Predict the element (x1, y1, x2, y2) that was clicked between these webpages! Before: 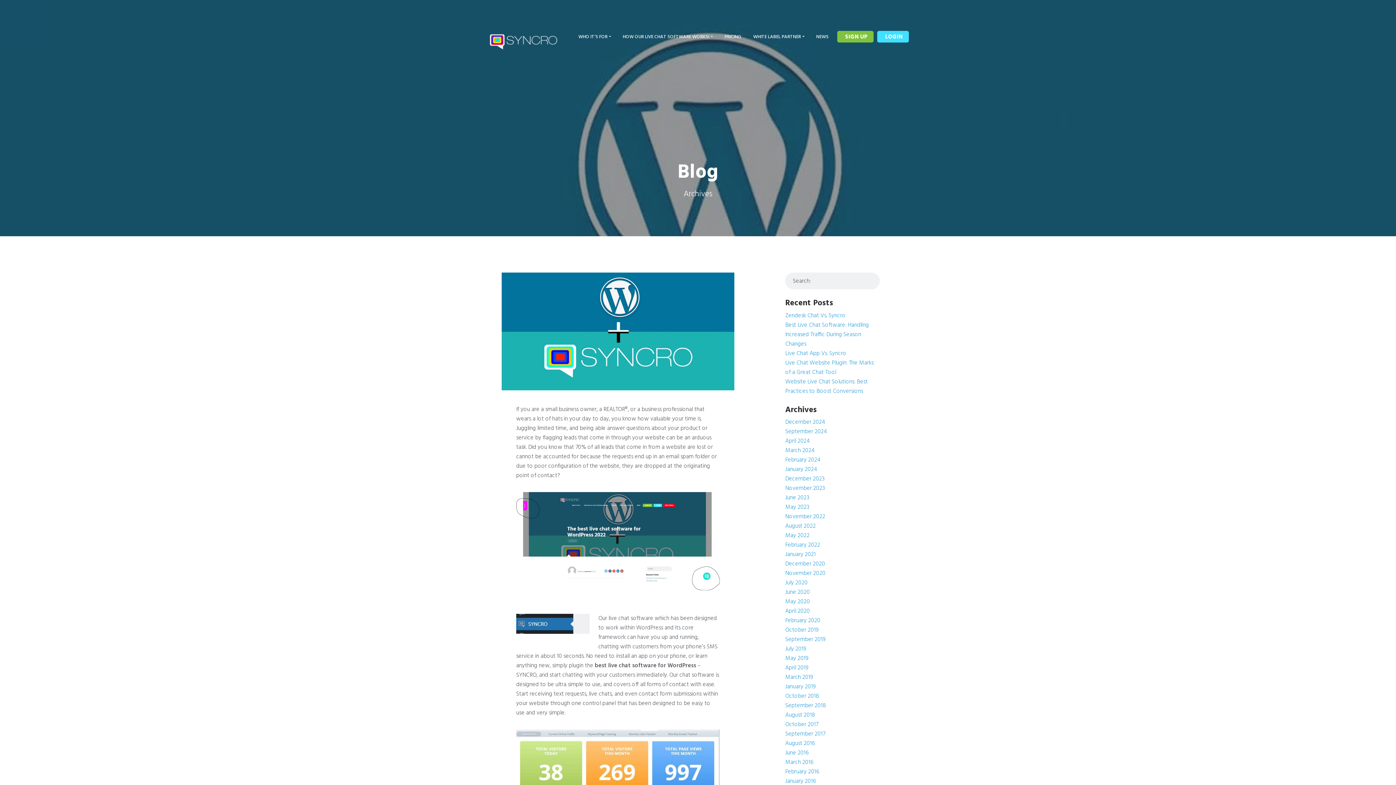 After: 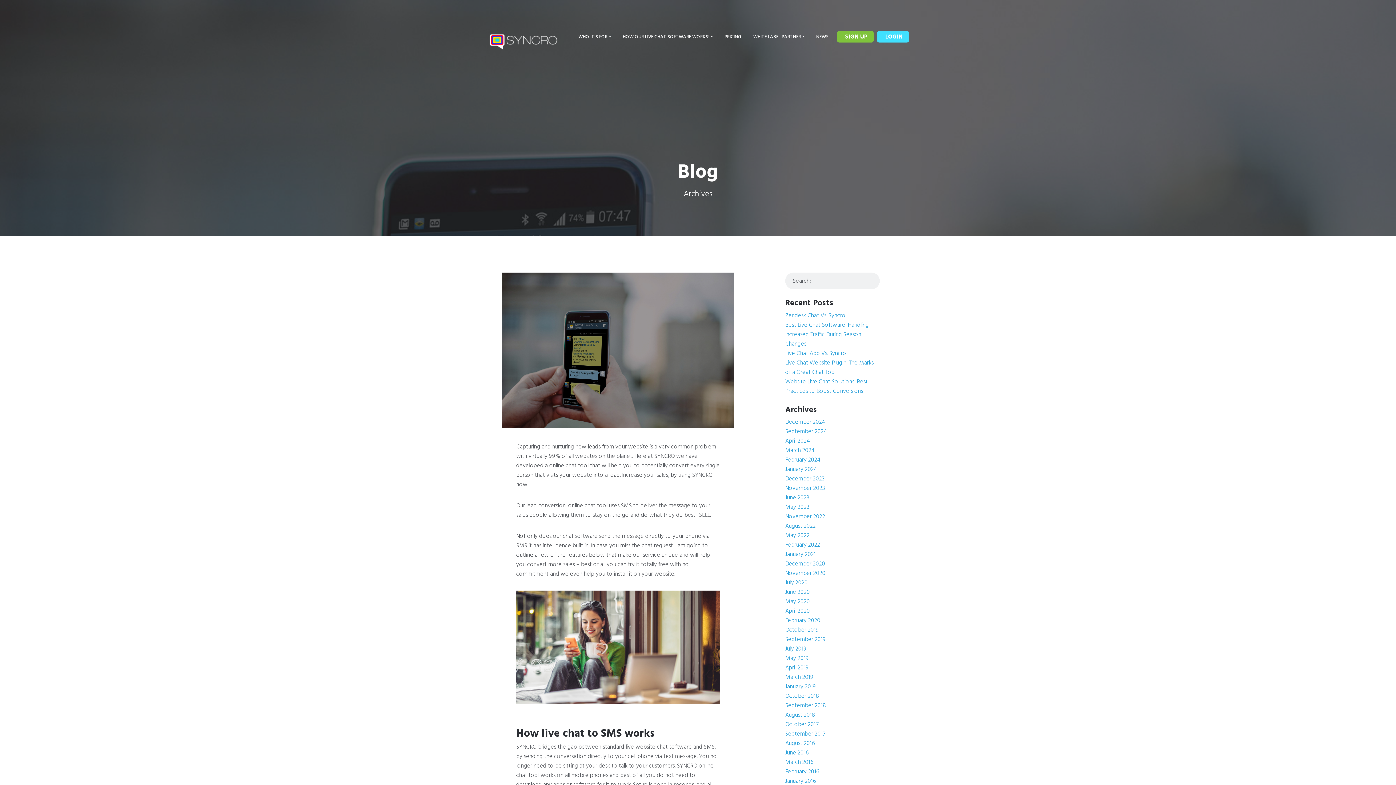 Action: label: October 2018 bbox: (785, 692, 819, 701)